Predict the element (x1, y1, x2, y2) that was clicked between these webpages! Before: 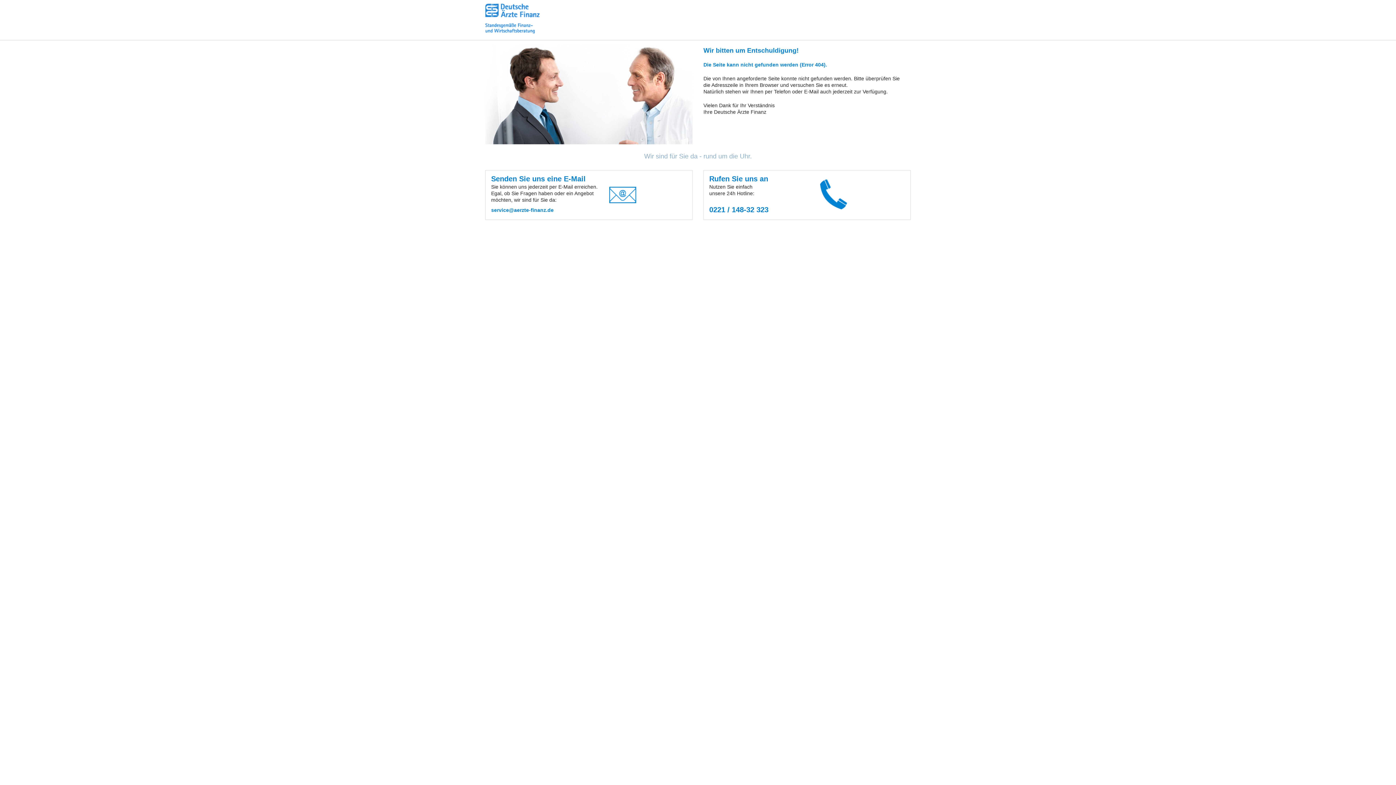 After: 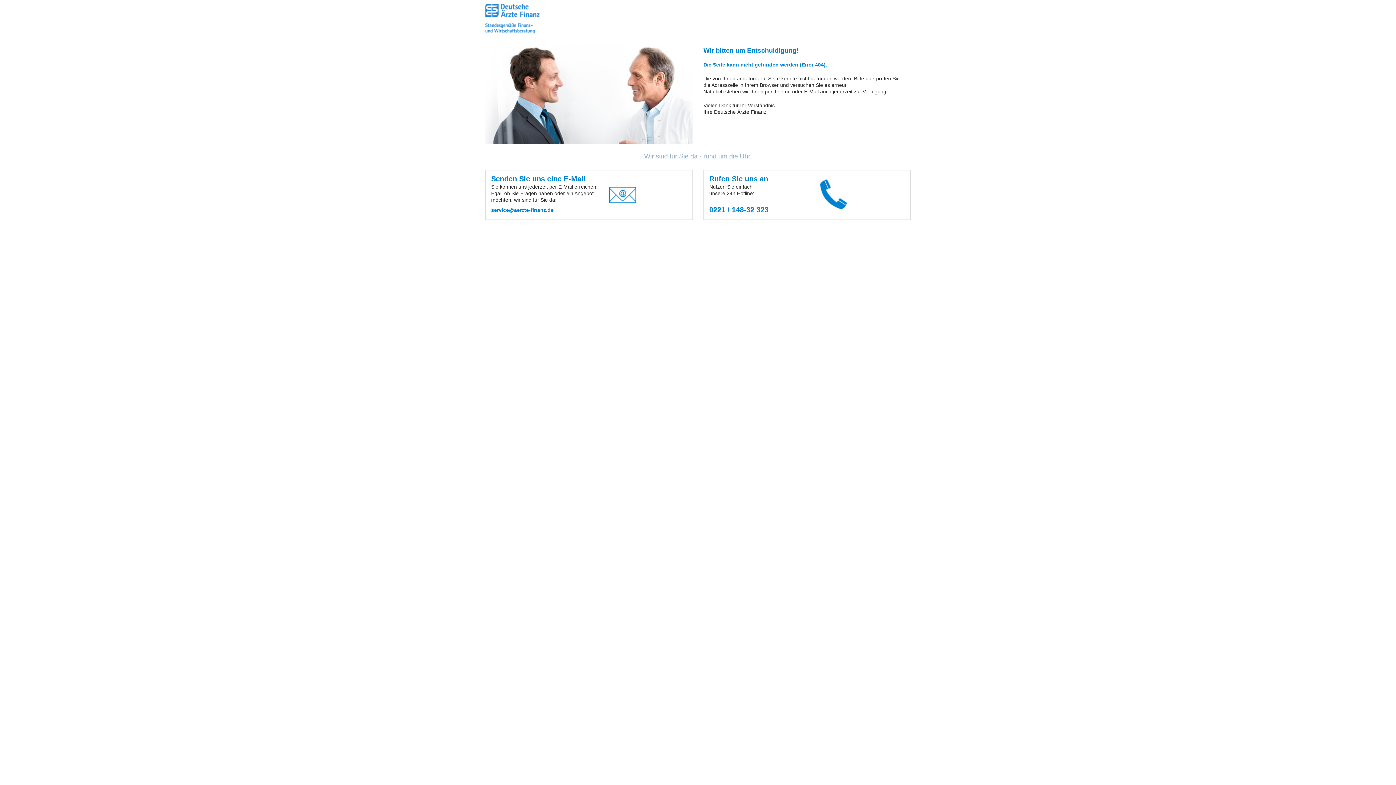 Action: label: service@aerzte-finanz.de bbox: (491, 207, 553, 213)